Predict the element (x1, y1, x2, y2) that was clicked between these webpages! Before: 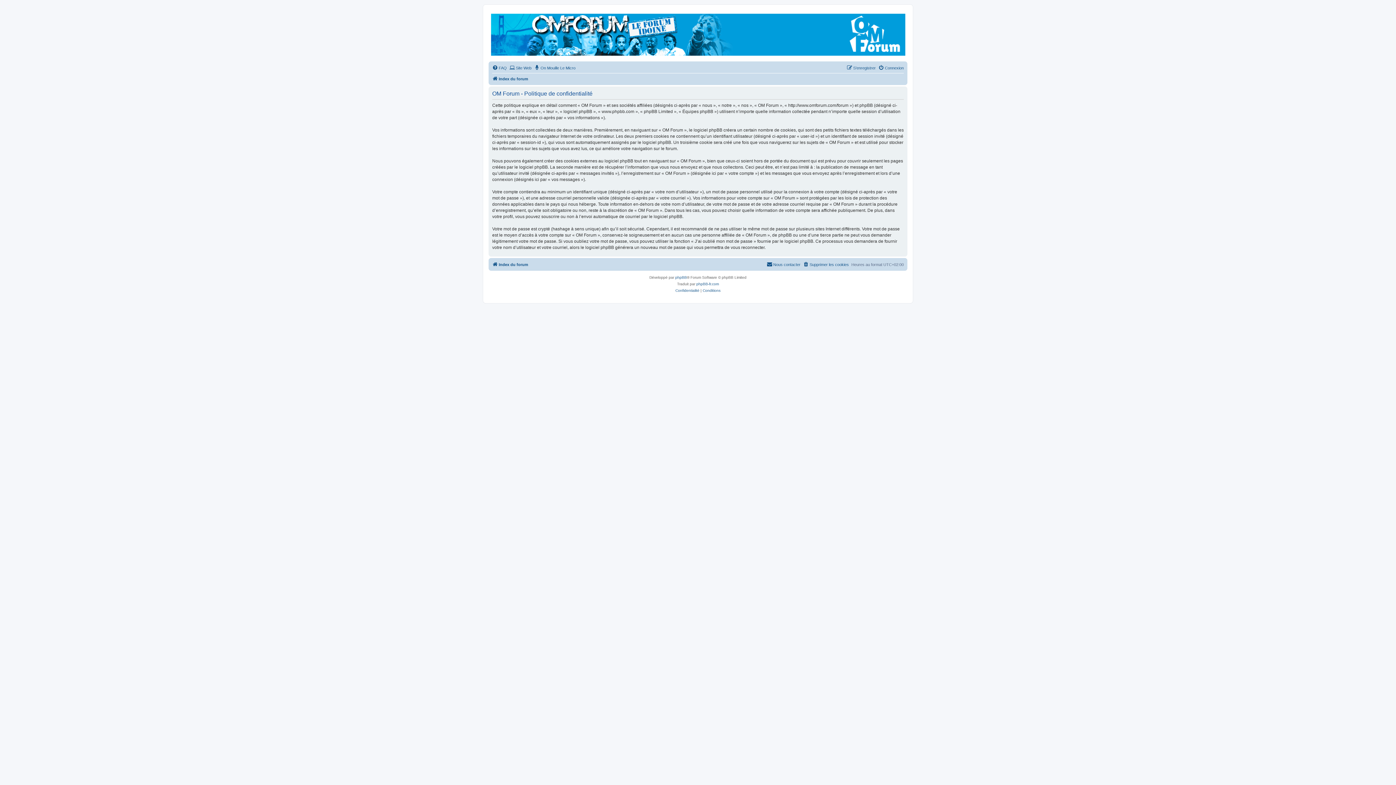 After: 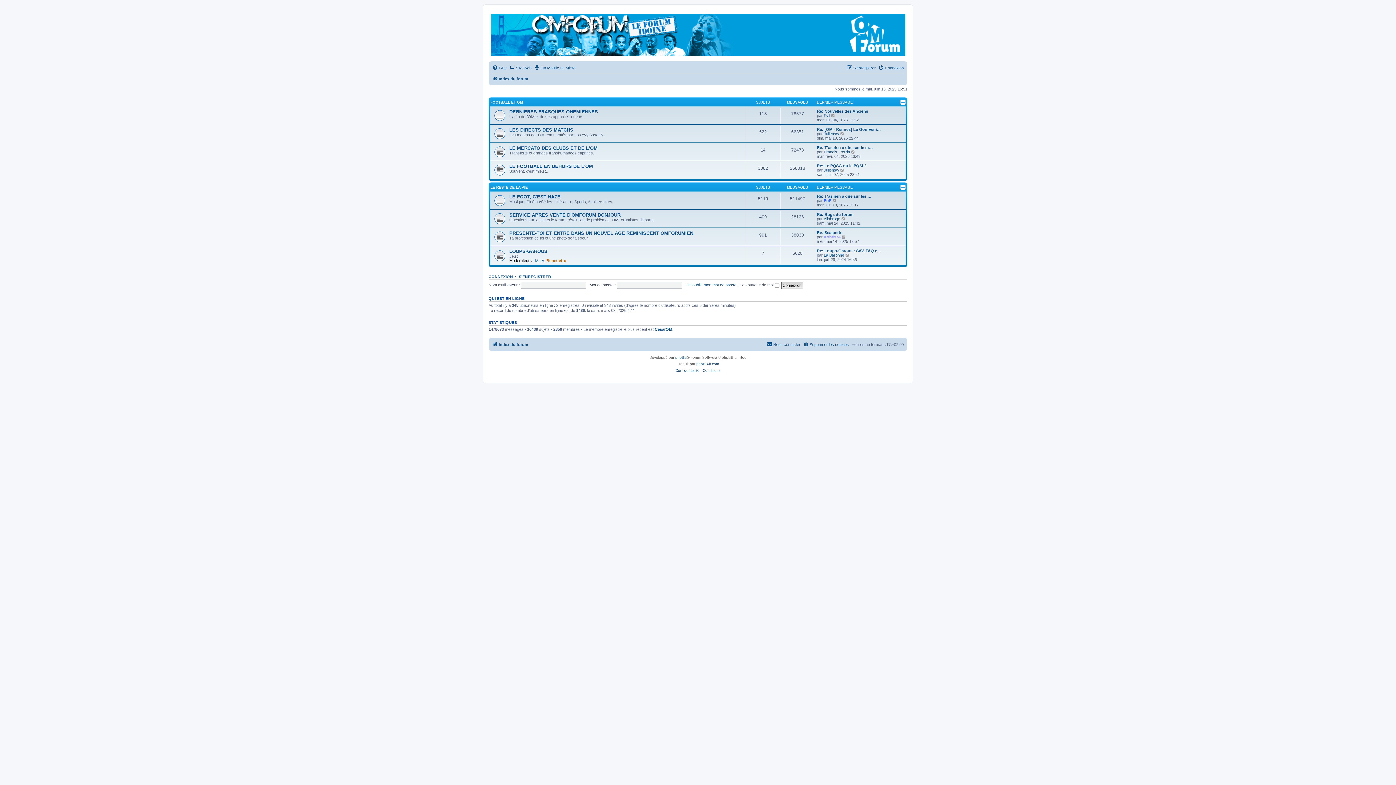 Action: bbox: (492, 260, 528, 268) label: Index du forum